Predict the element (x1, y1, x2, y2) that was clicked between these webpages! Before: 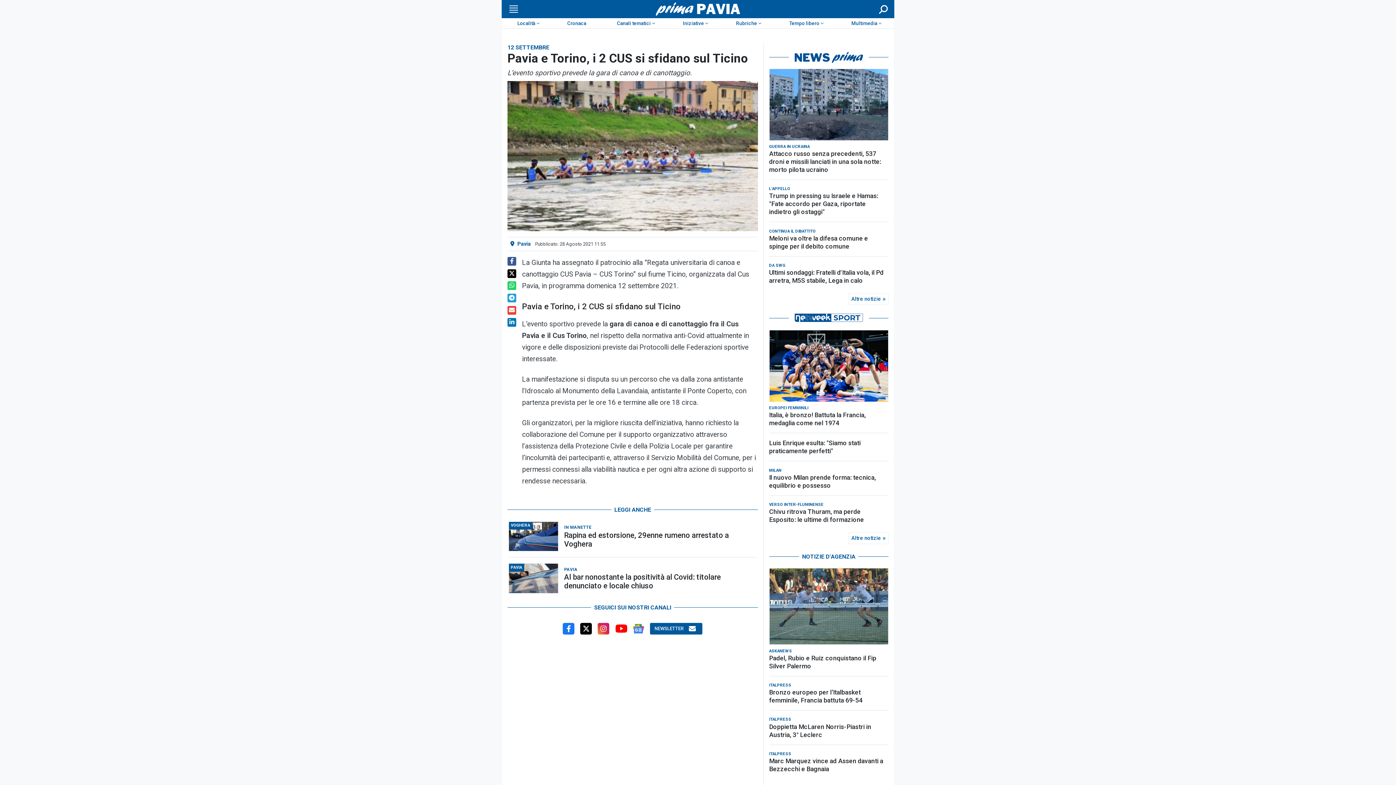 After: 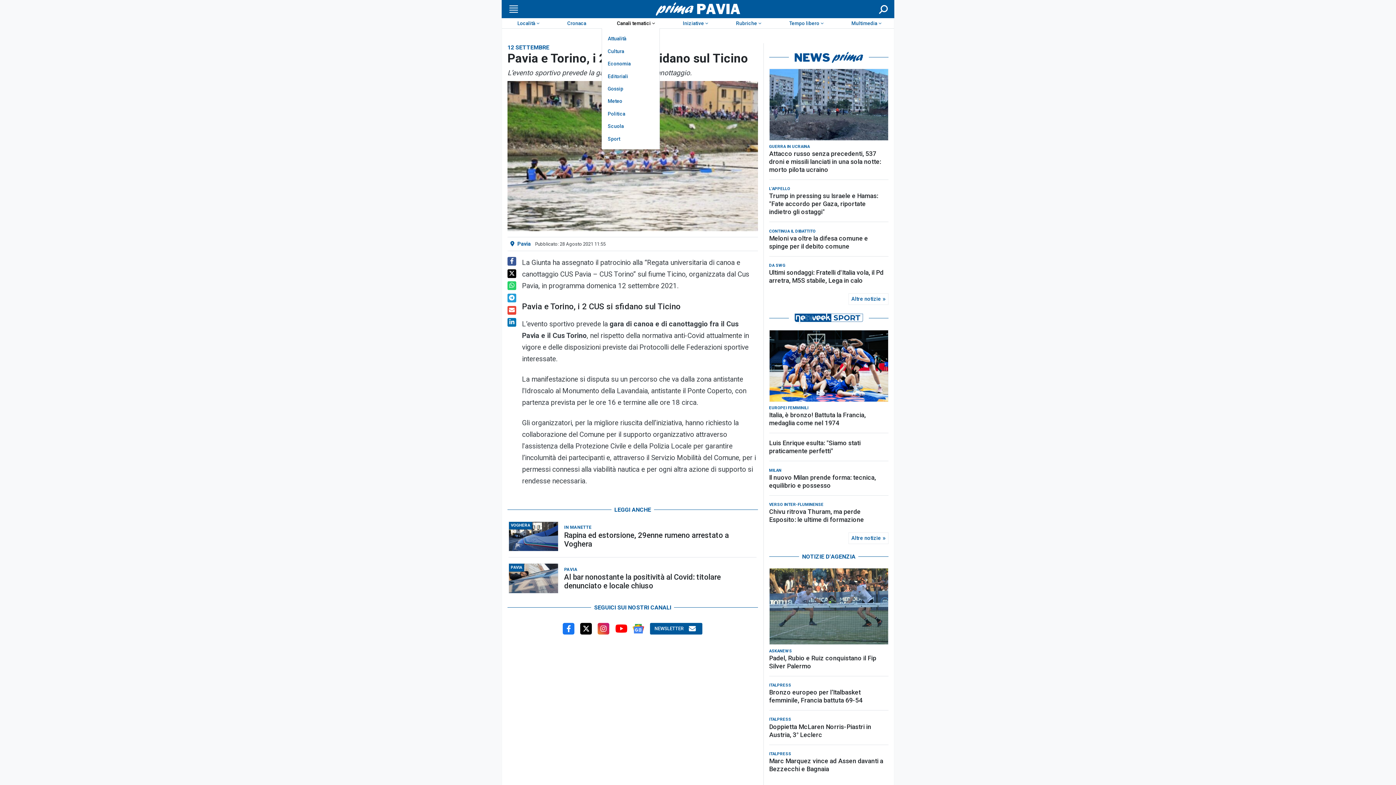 Action: label: Canali tematici bbox: (601, 18, 667, 28)